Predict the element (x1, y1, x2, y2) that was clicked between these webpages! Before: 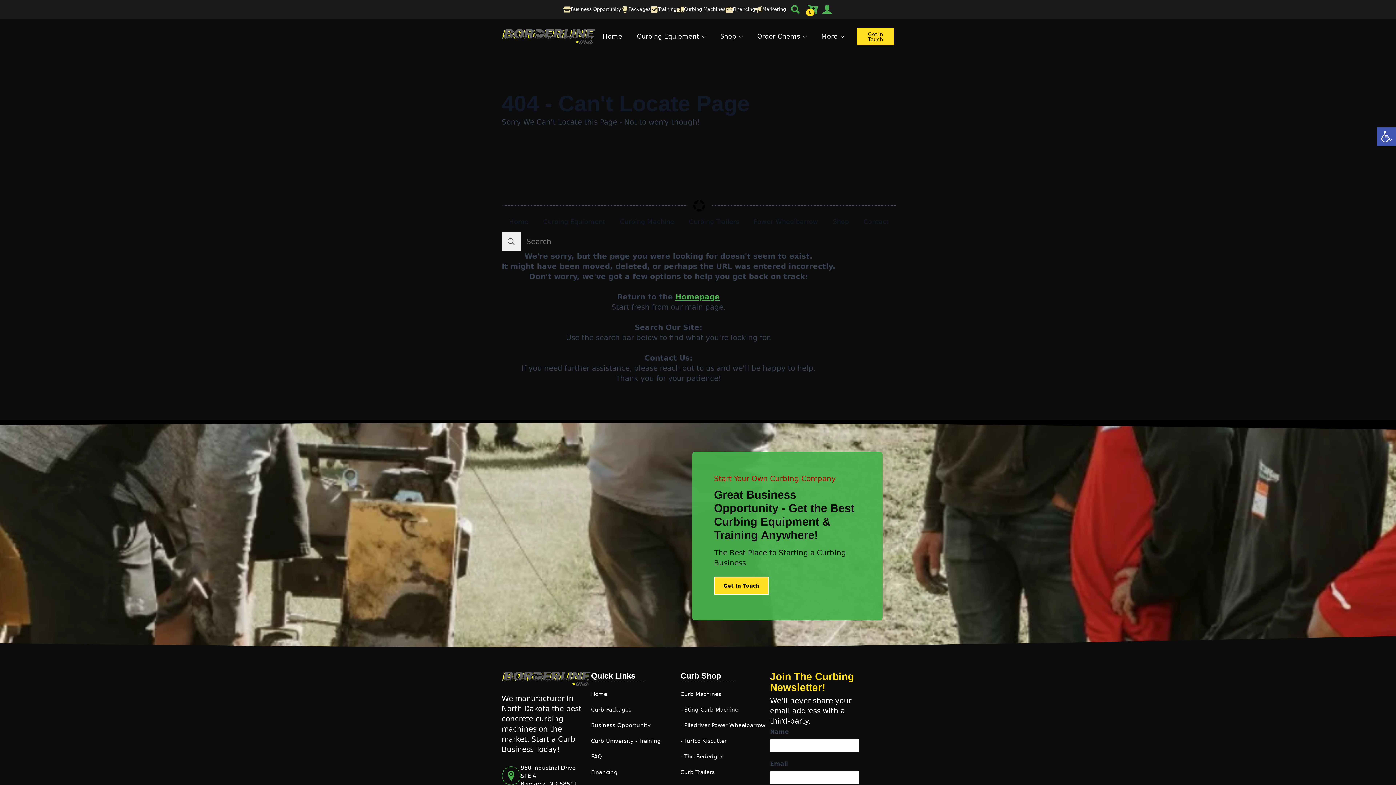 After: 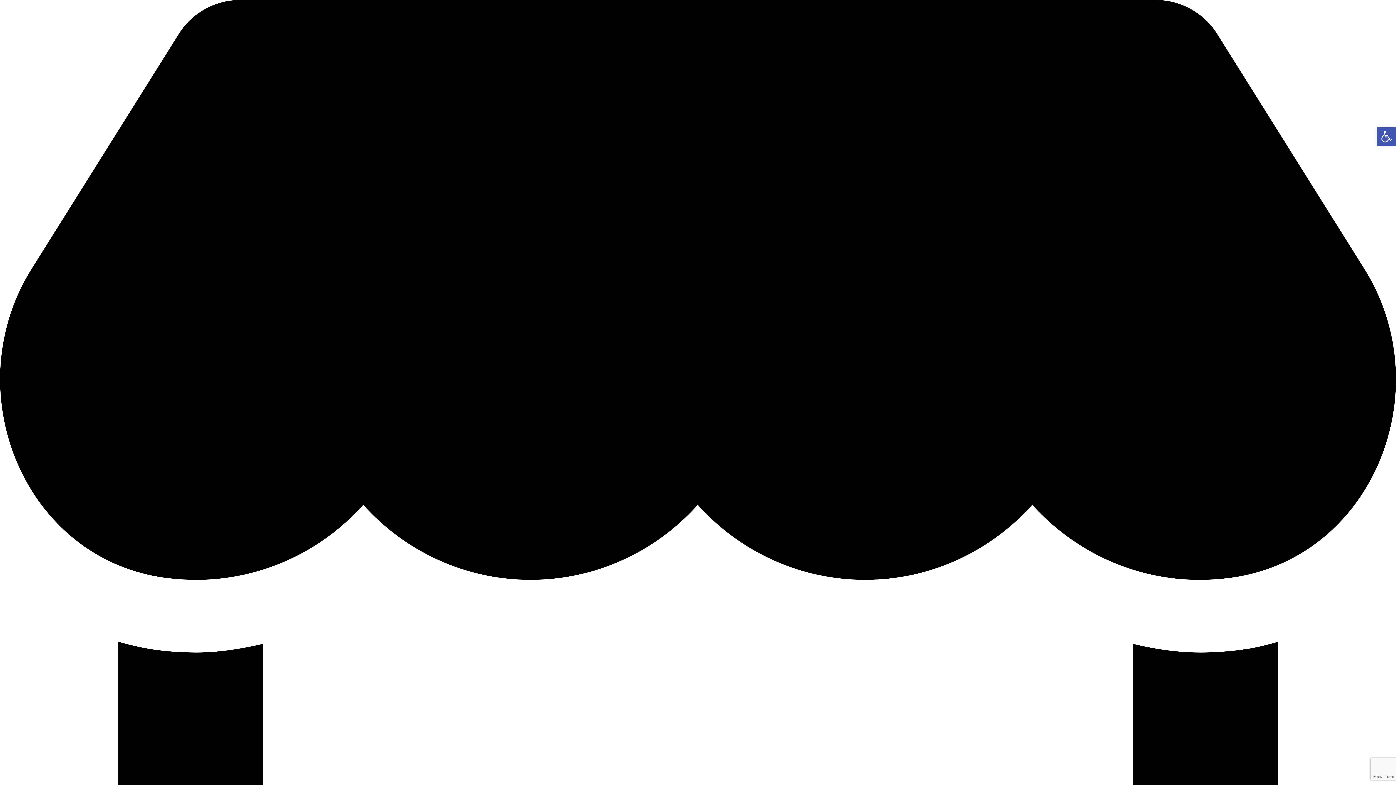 Action: bbox: (857, 27, 894, 45) label: Get in Touch